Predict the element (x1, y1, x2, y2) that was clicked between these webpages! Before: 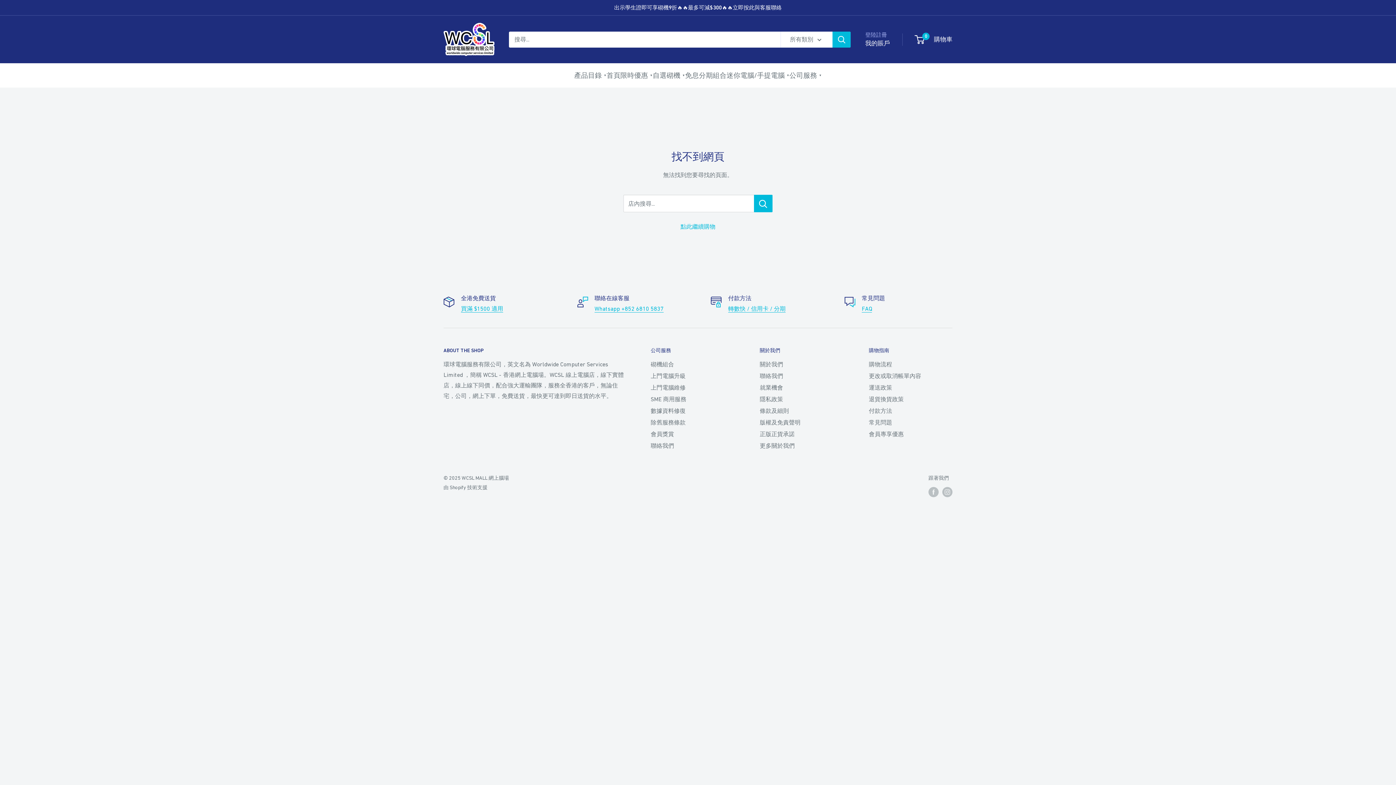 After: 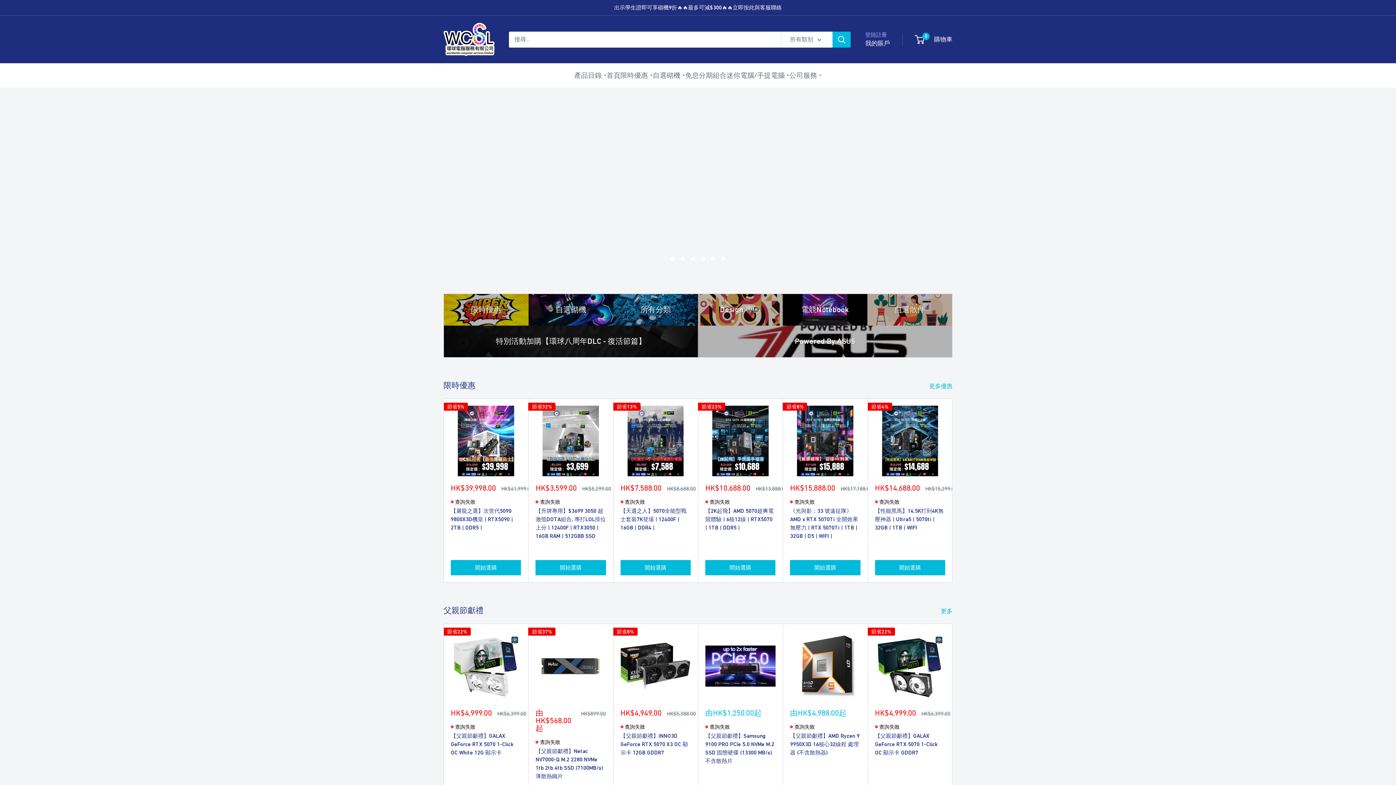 Action: label: 首頁 bbox: (606, 69, 620, 81)